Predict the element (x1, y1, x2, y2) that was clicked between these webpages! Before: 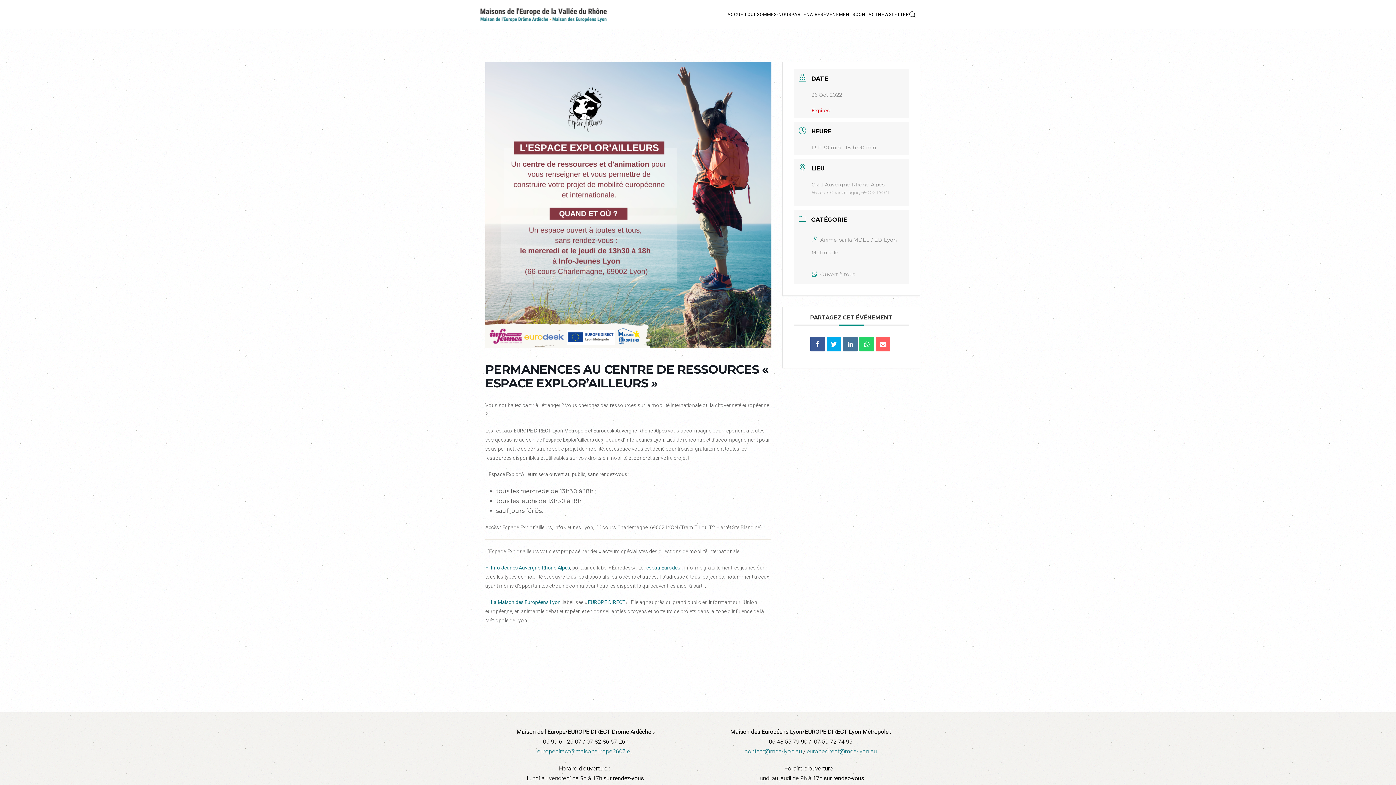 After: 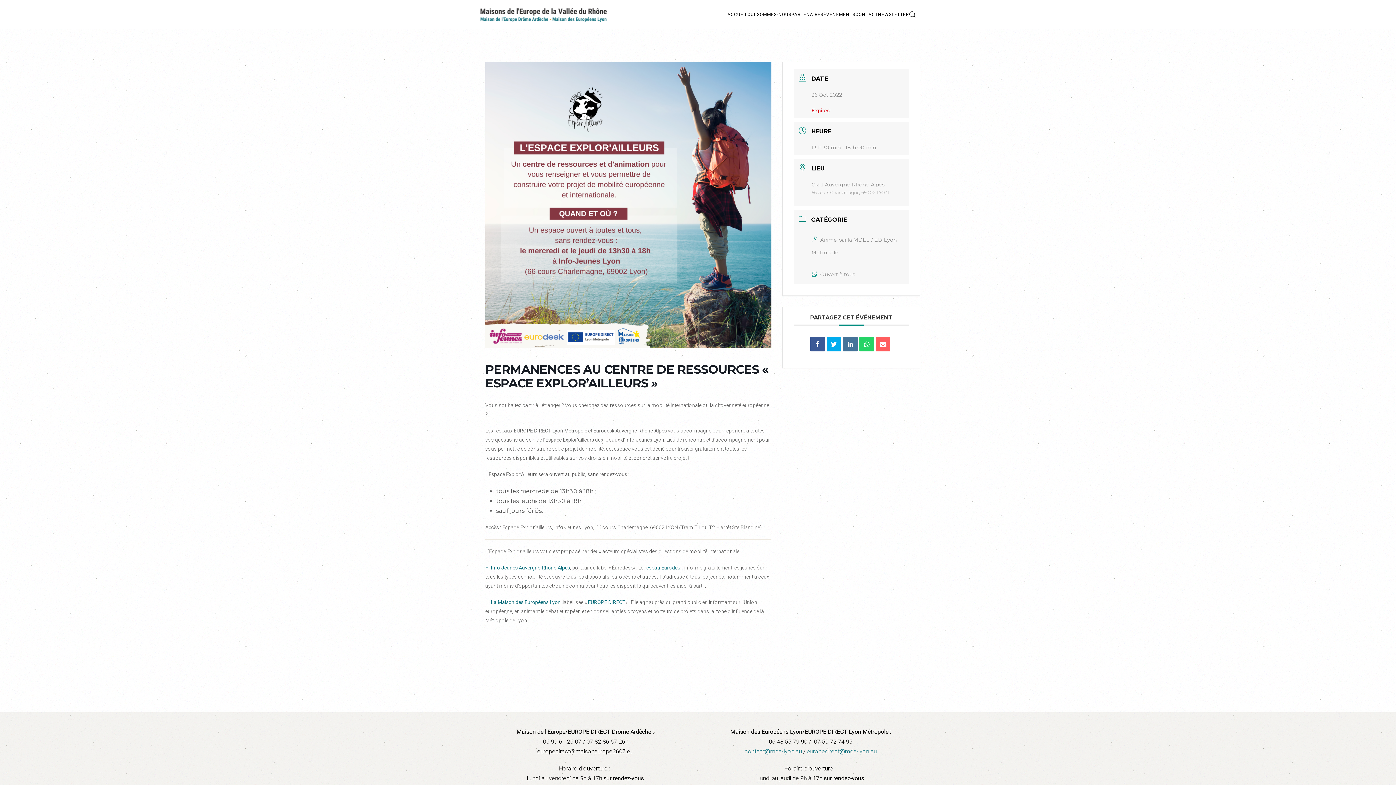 Action: bbox: (537, 748, 633, 755) label: europedirect@maisoneurope2607.eu